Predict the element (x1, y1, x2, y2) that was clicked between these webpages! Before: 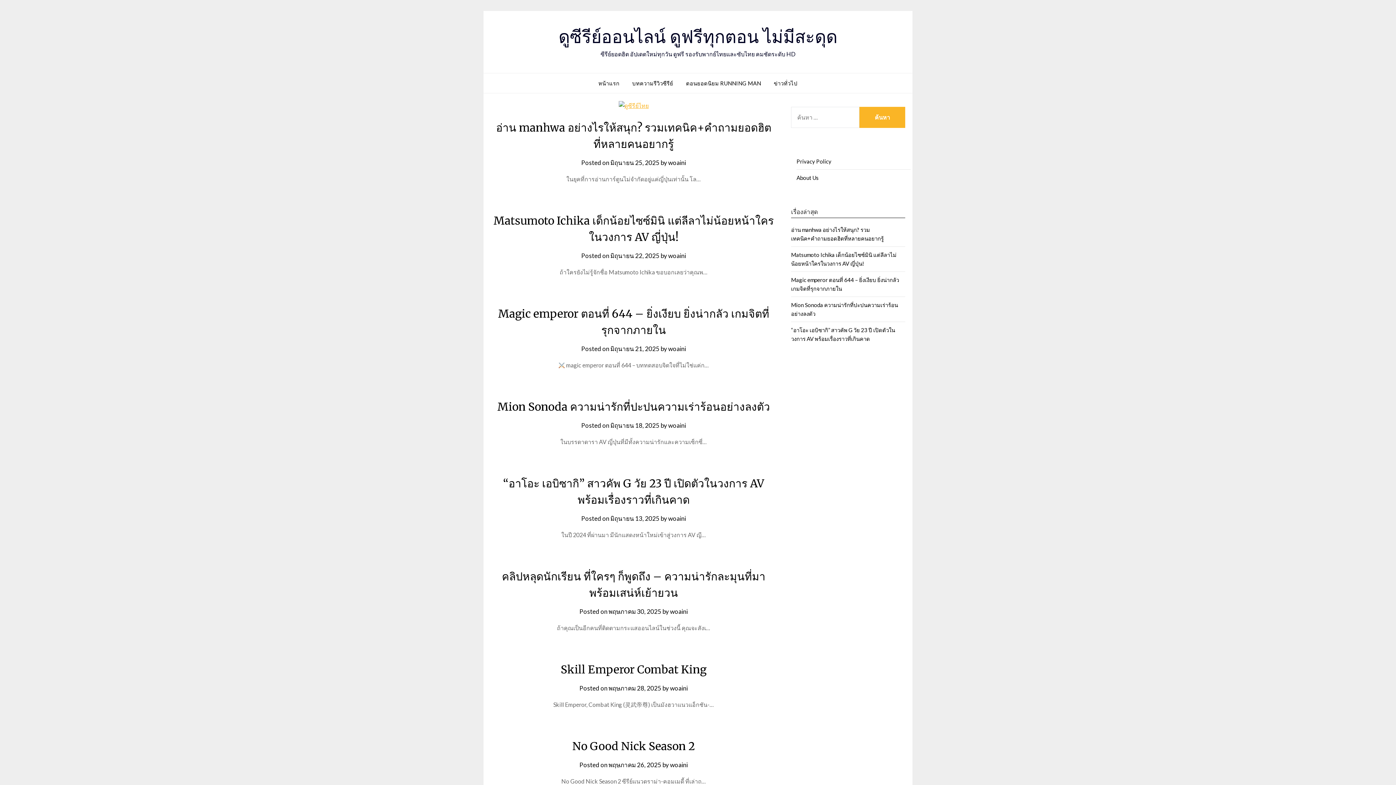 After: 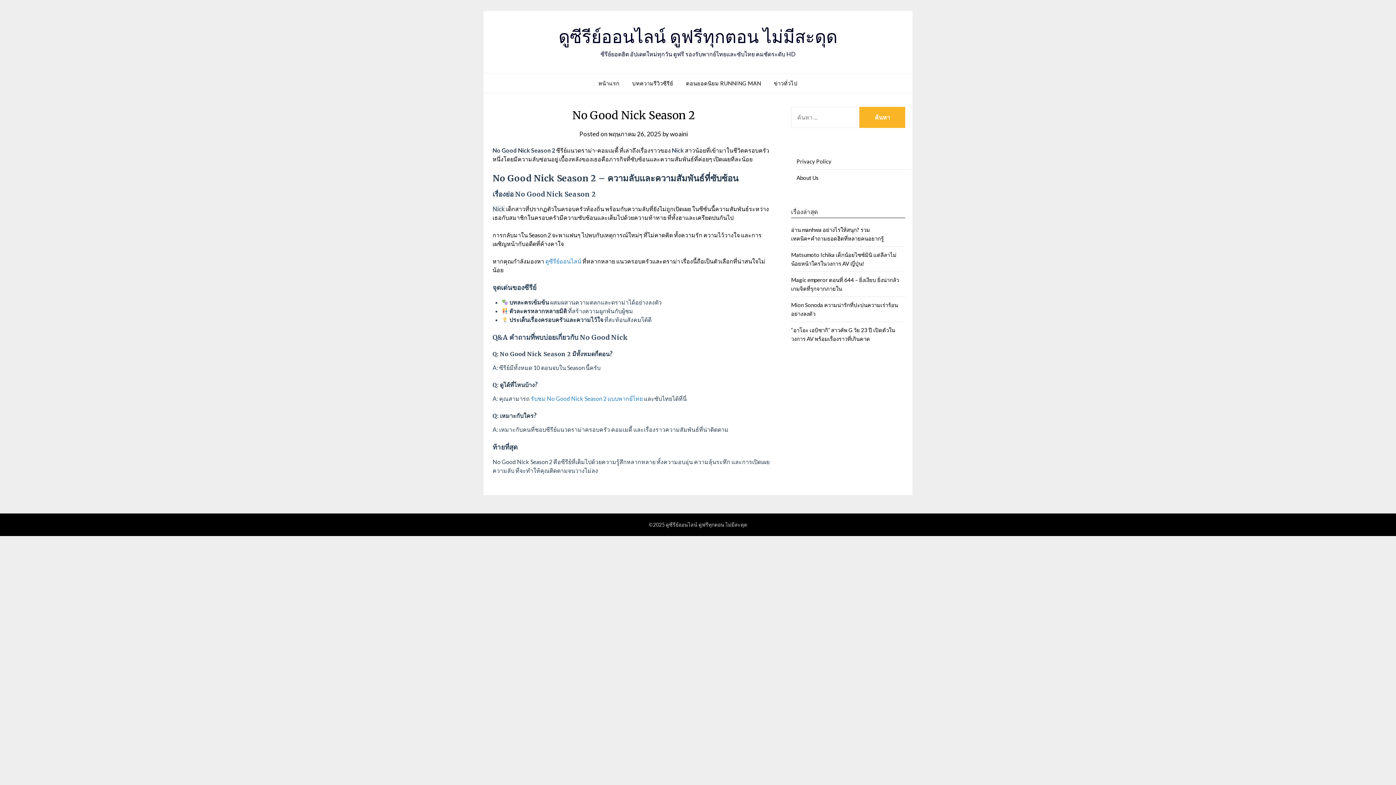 Action: label: No Good Nick Season 2 bbox: (572, 739, 695, 753)